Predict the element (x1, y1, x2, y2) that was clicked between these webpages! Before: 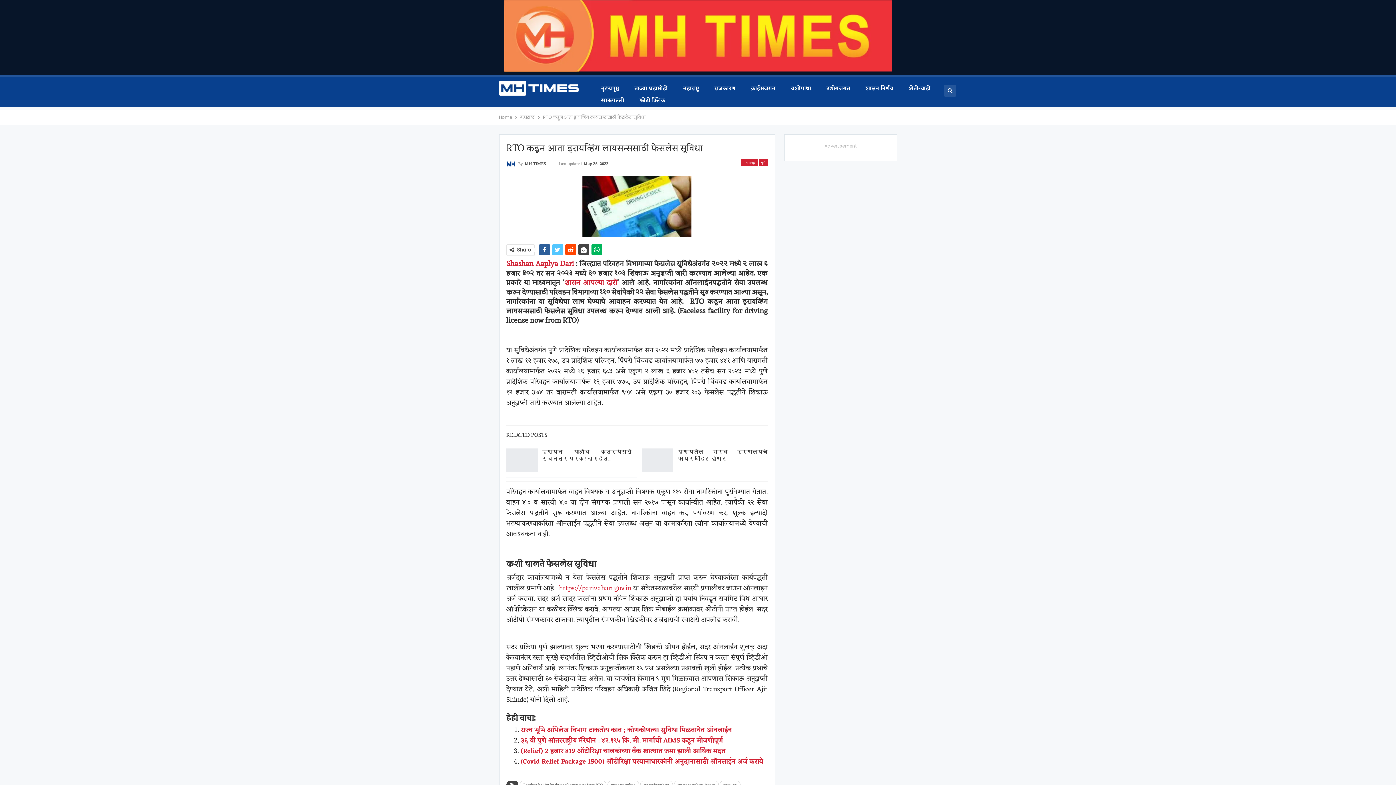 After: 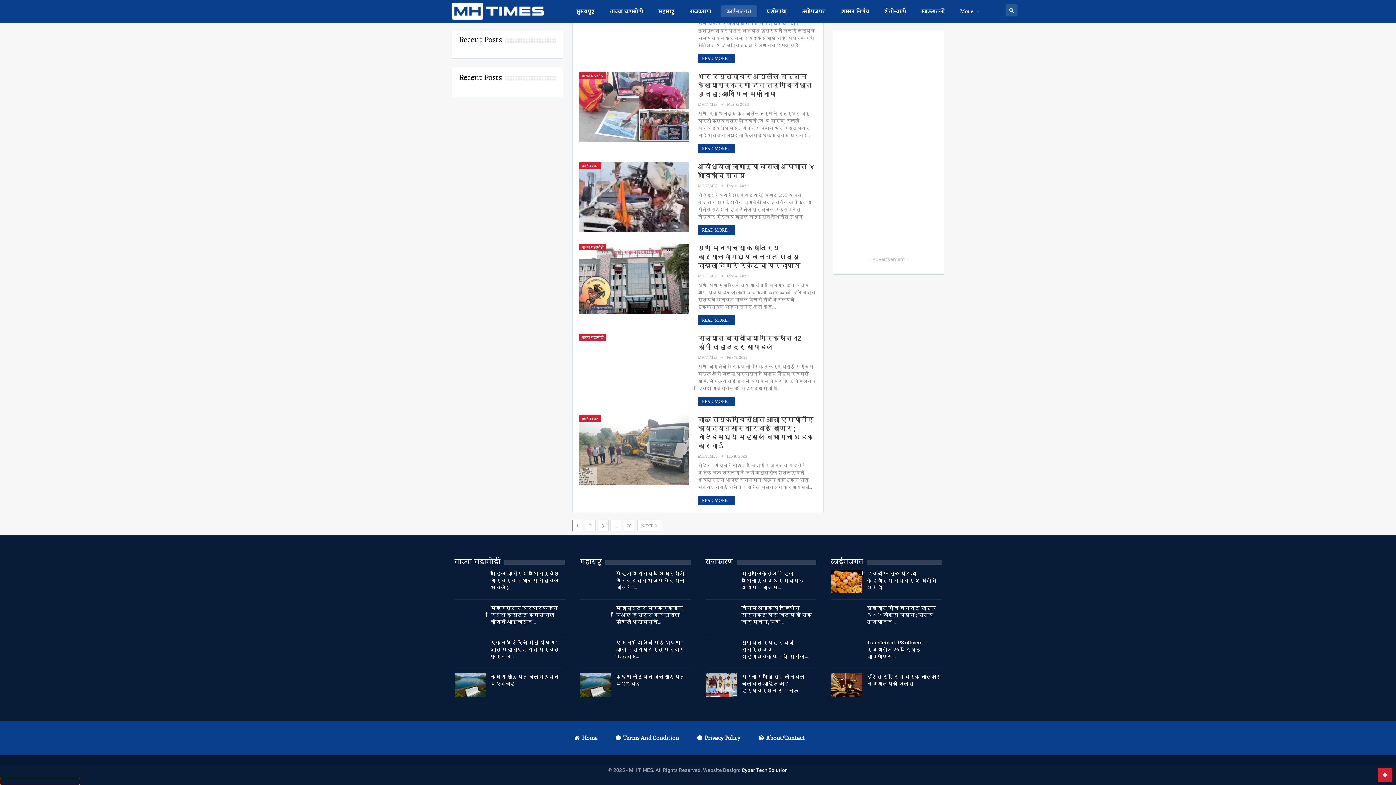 Action: bbox: (745, 82, 781, 94) label: क्राईमजगत